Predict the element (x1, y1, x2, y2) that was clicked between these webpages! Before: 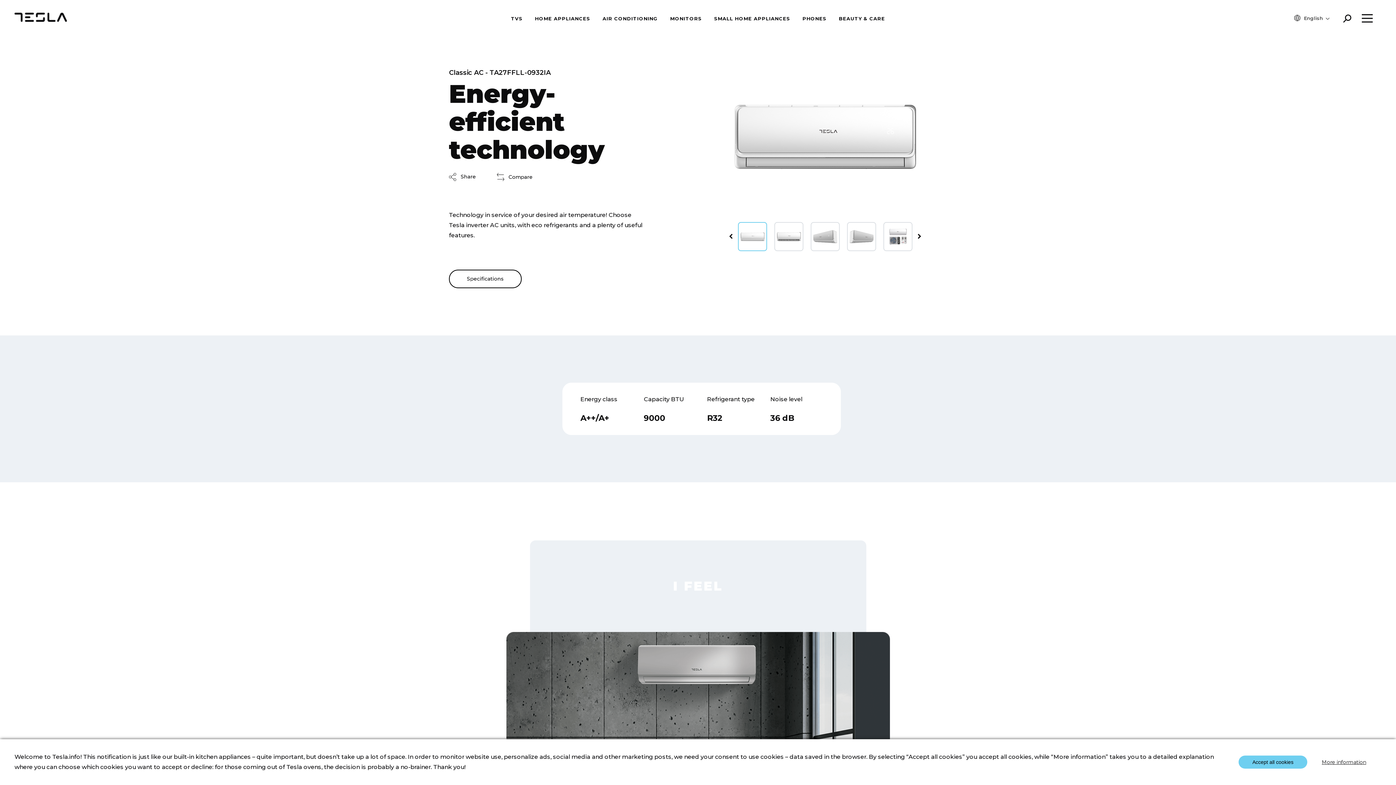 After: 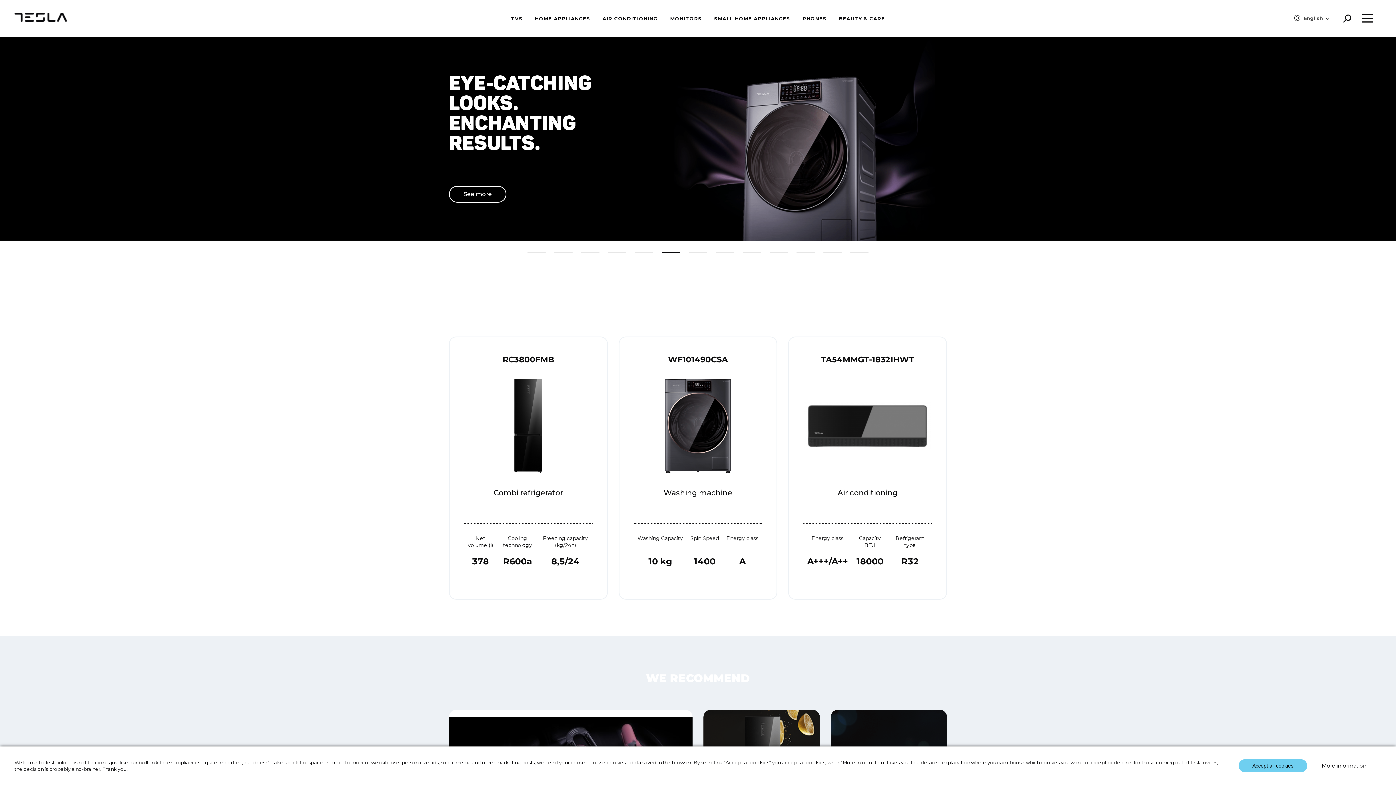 Action: bbox: (14, 16, 66, 23)